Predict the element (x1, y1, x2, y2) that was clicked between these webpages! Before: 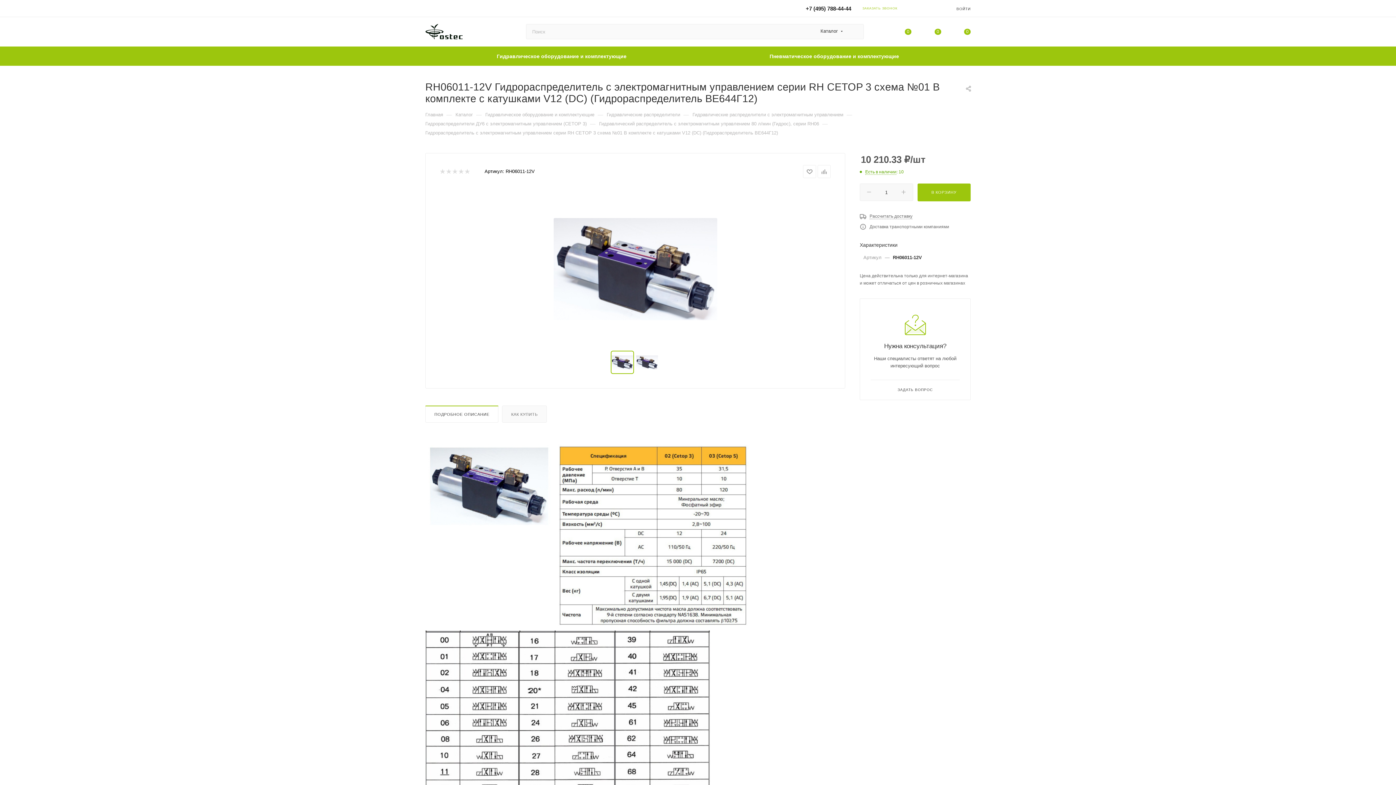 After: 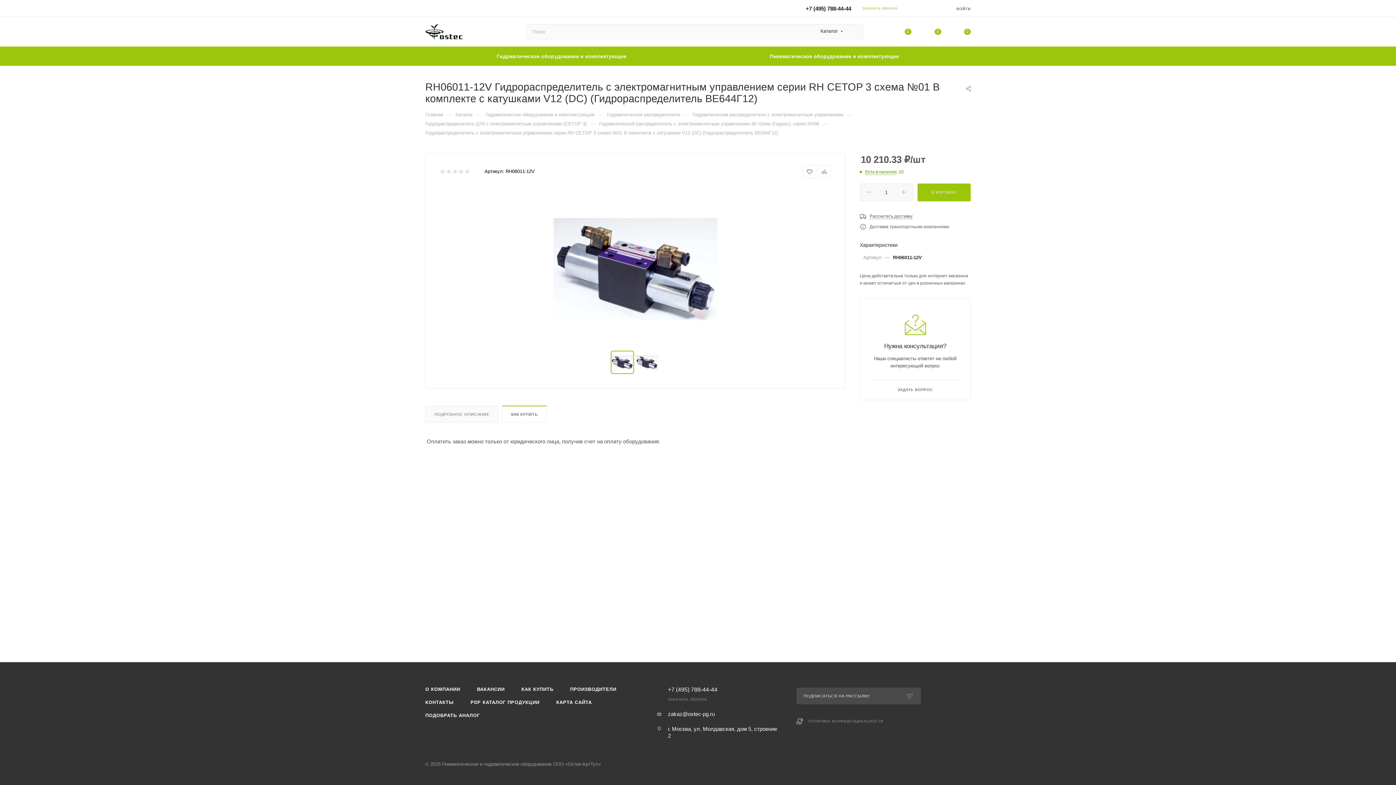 Action: bbox: (502, 406, 546, 422) label: КАК КУПИТЬ